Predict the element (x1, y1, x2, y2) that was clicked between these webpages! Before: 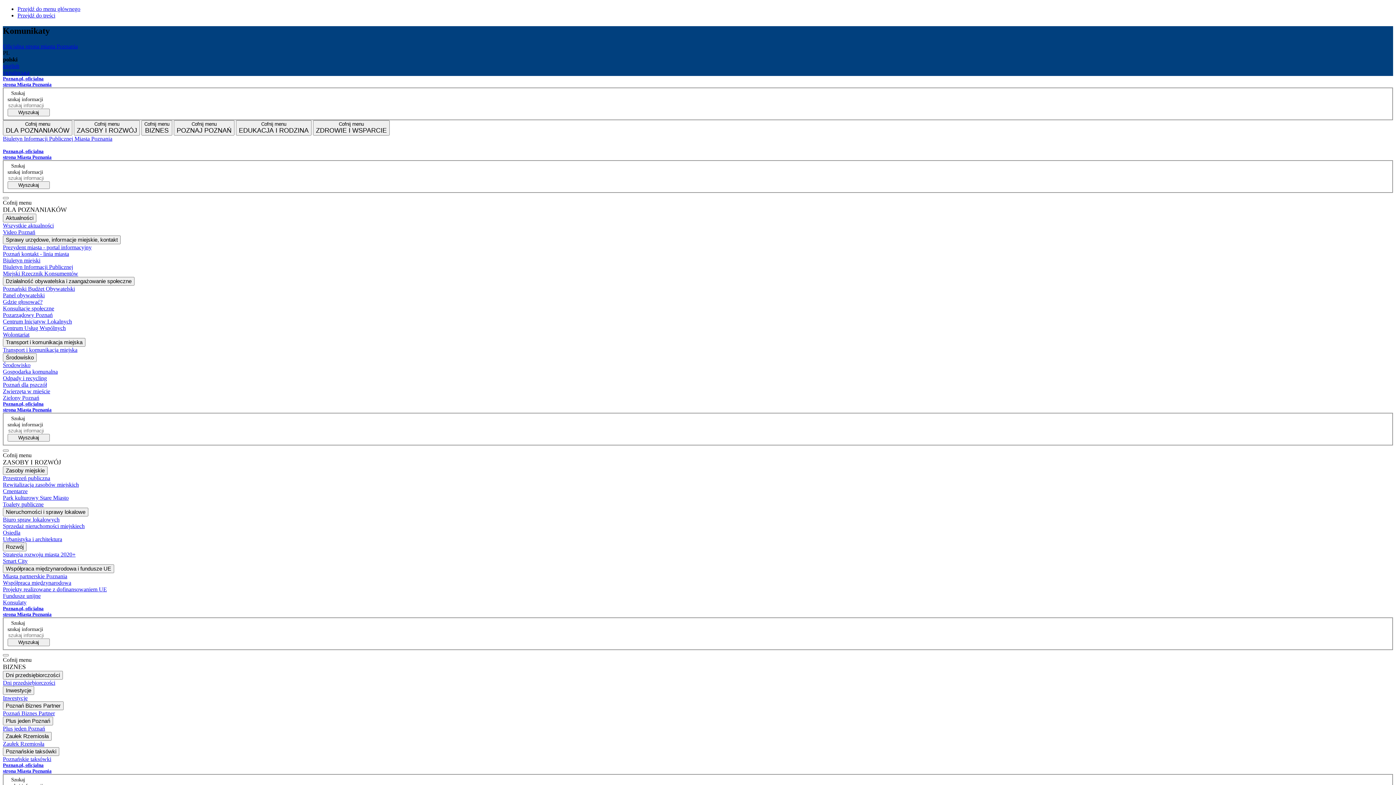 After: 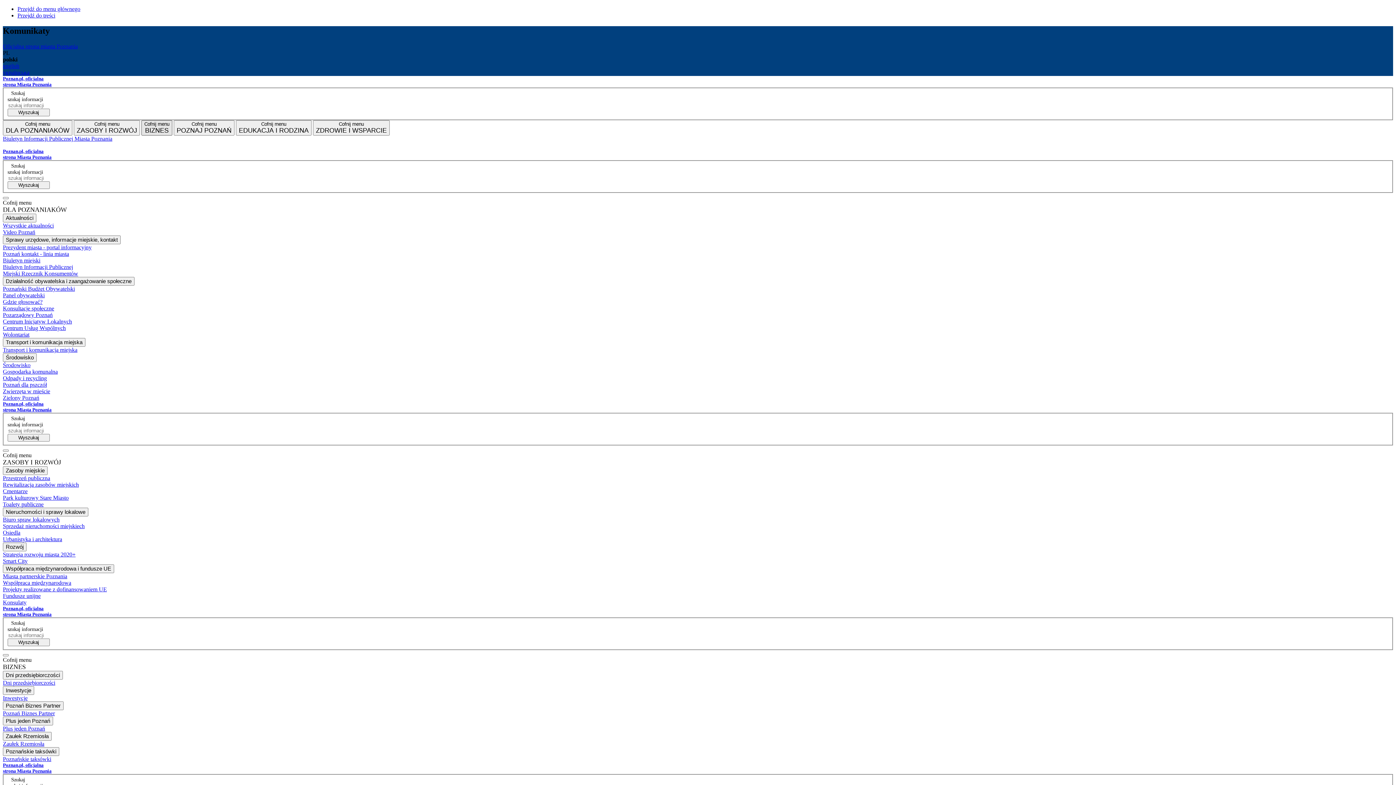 Action: bbox: (144, 121, 169, 126) label: Cofnij menu